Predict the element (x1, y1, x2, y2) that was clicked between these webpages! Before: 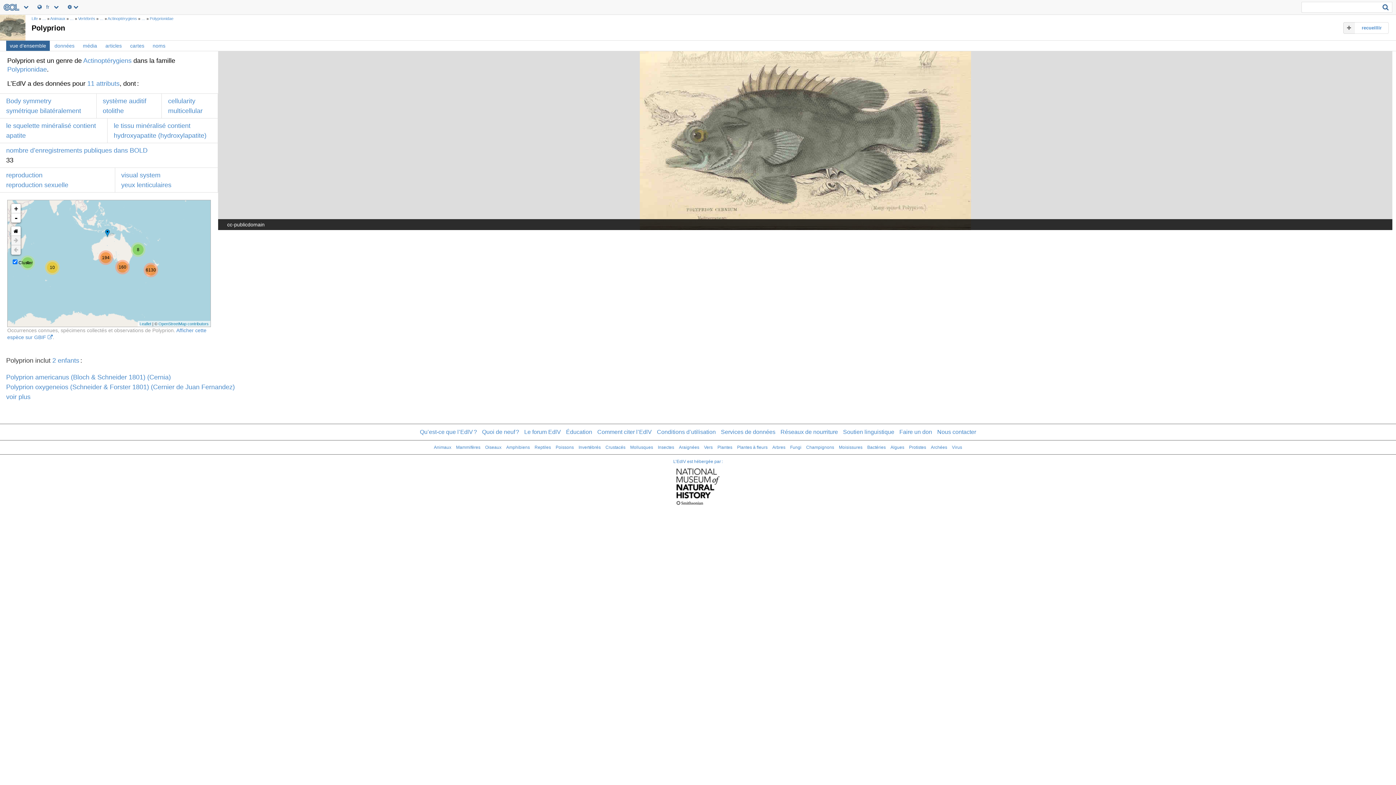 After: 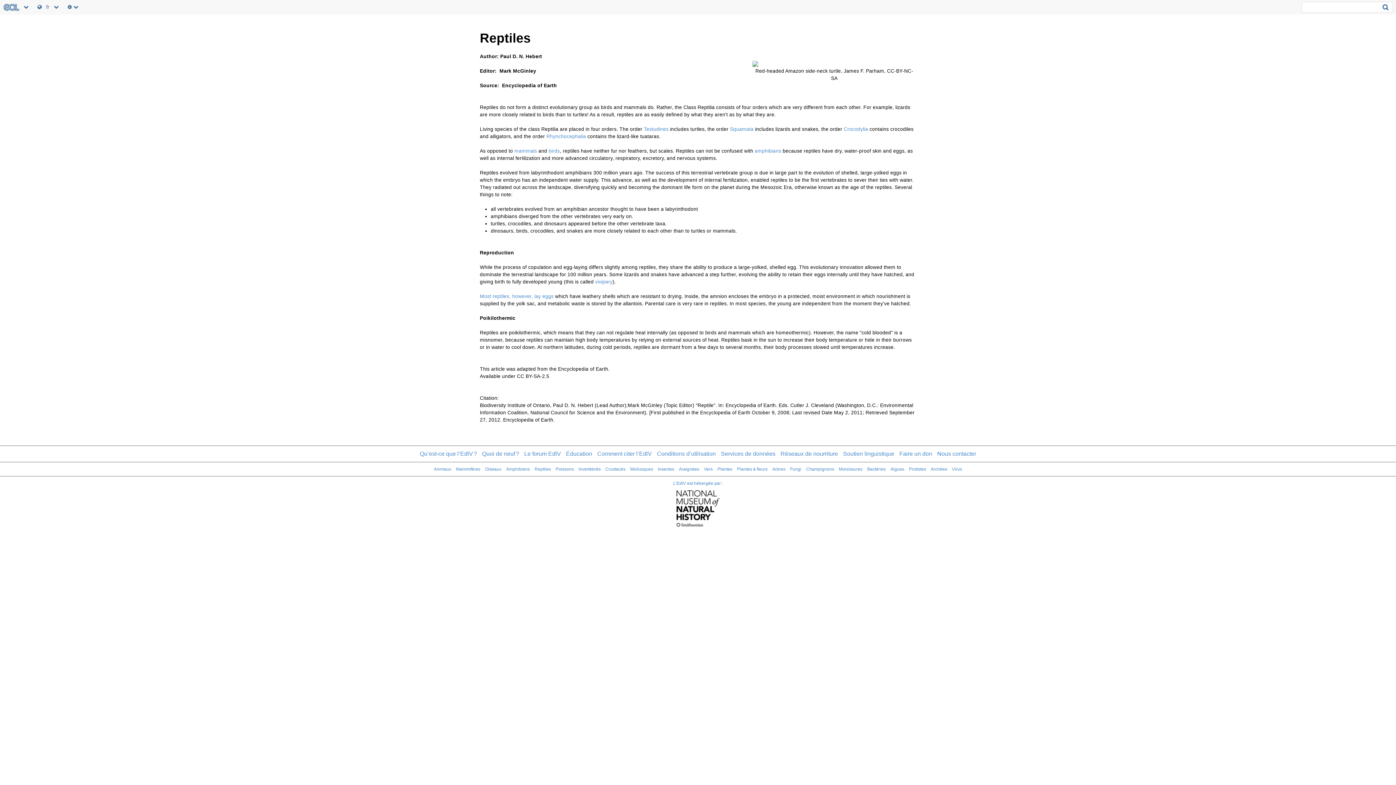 Action: bbox: (534, 445, 551, 450) label: Reptiles